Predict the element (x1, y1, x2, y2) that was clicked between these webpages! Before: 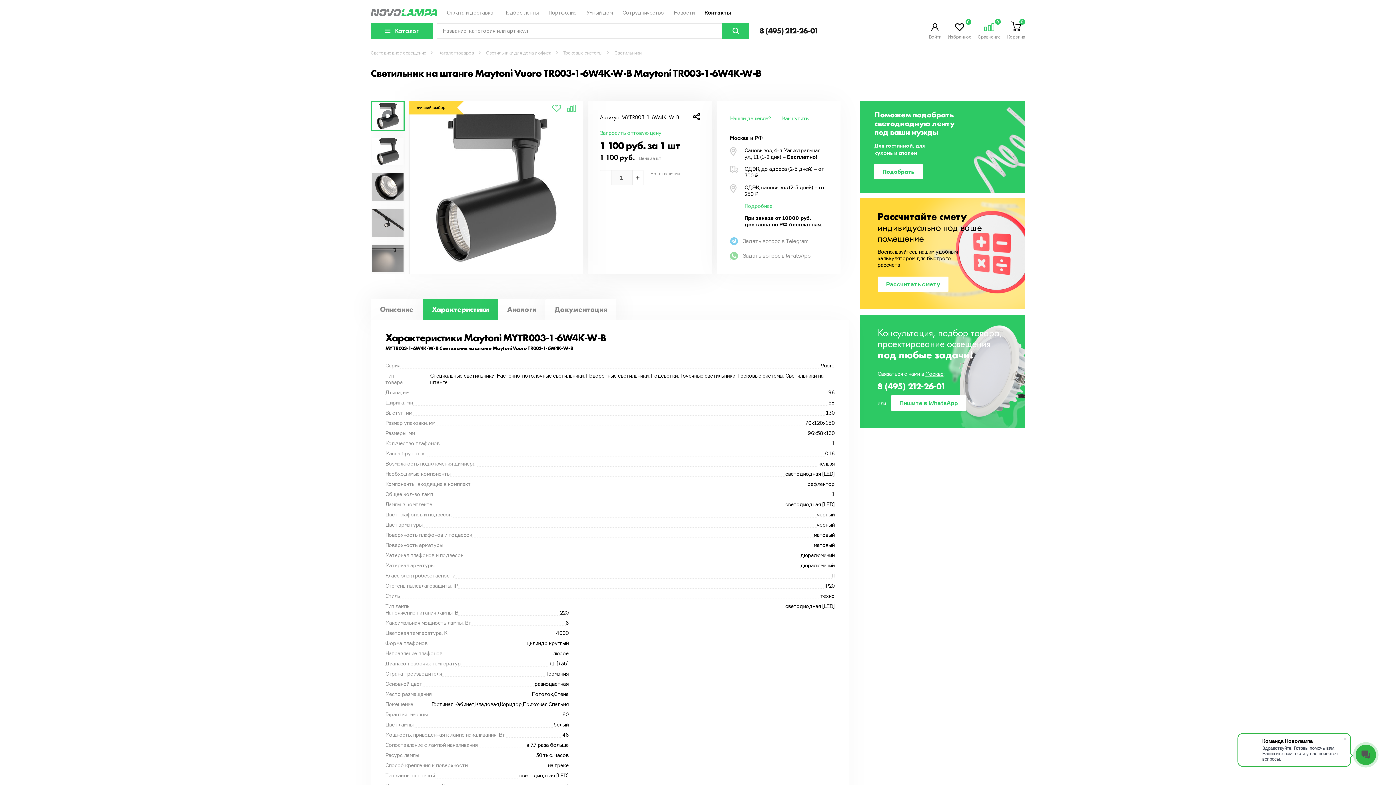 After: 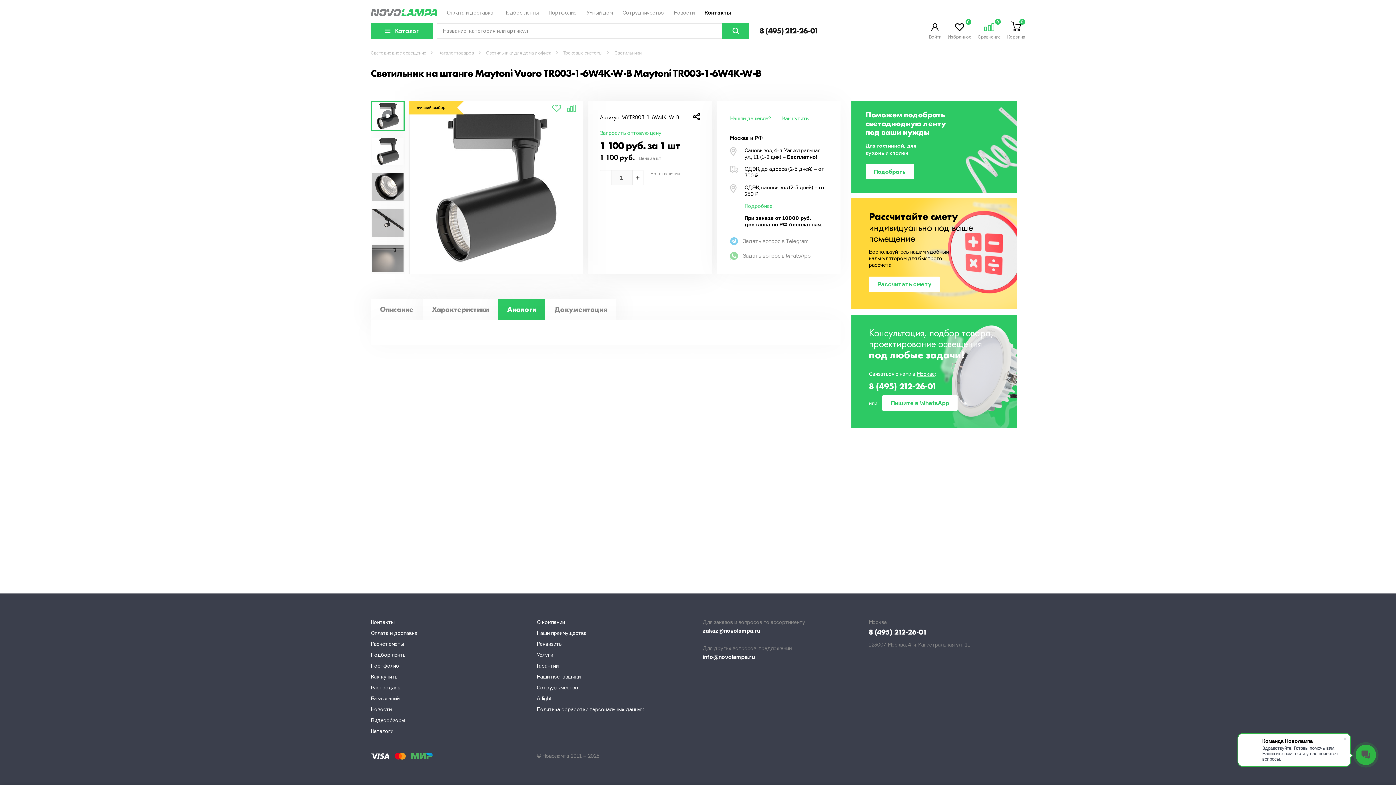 Action: label: Аналоги bbox: (498, 299, 545, 320)